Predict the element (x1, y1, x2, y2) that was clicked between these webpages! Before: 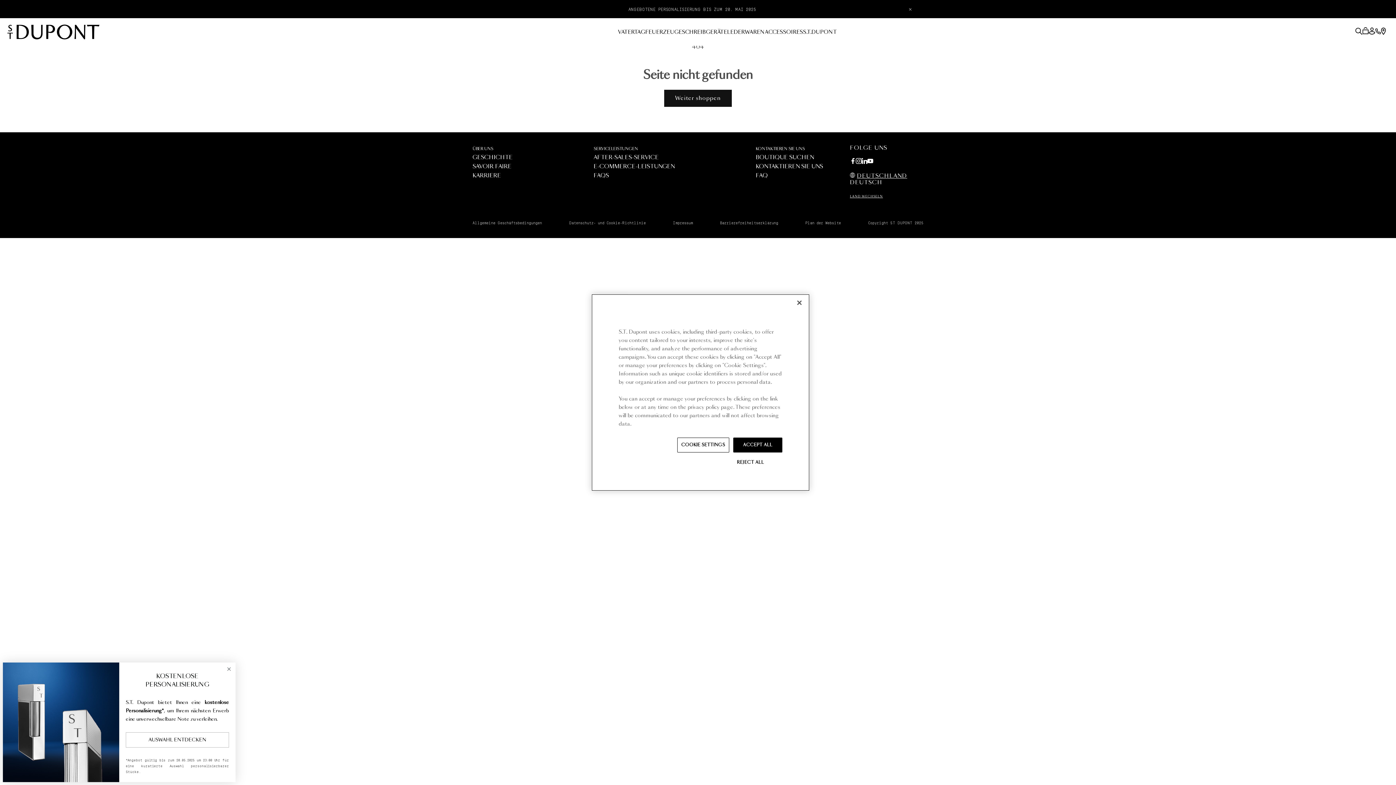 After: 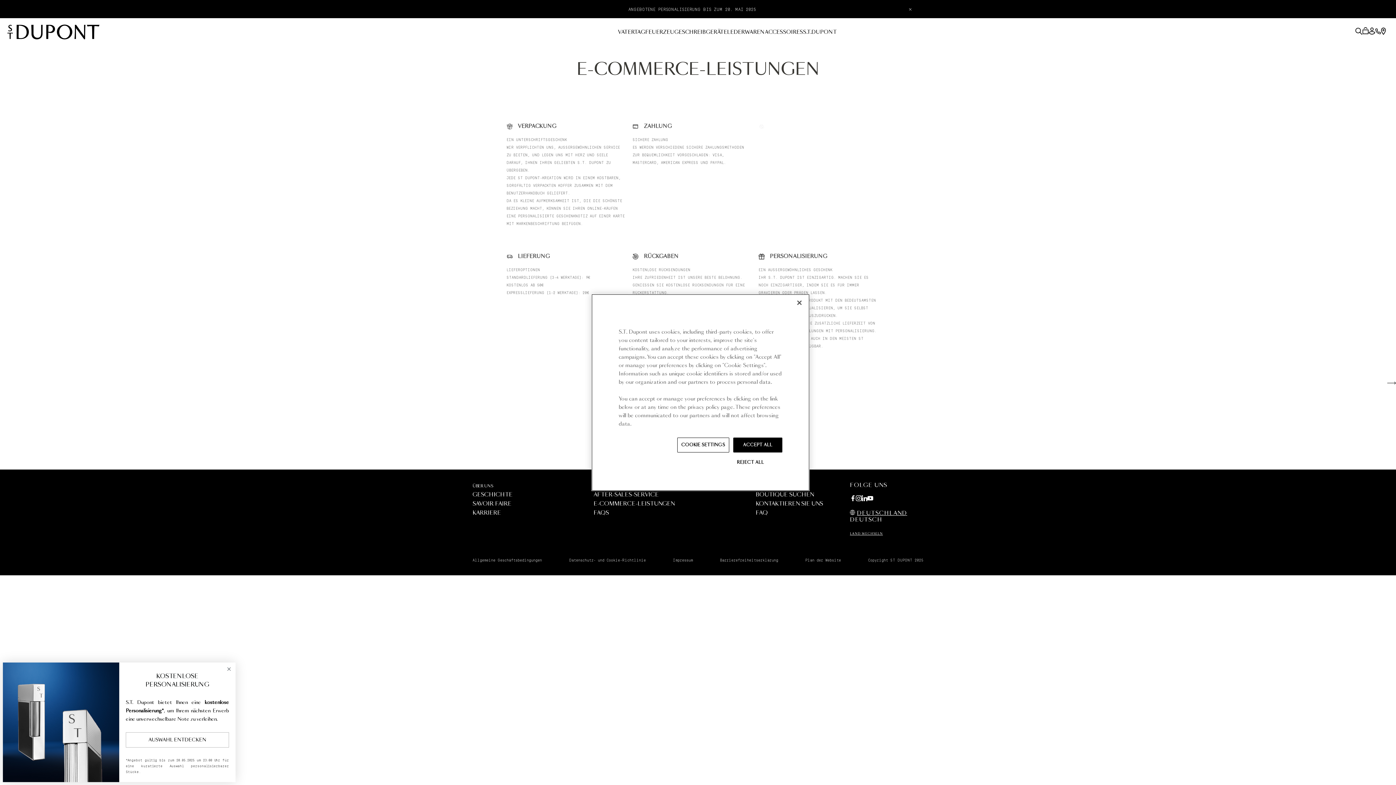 Action: bbox: (593, 164, 674, 169) label: E-COMMERCE-LEISTUNGEN